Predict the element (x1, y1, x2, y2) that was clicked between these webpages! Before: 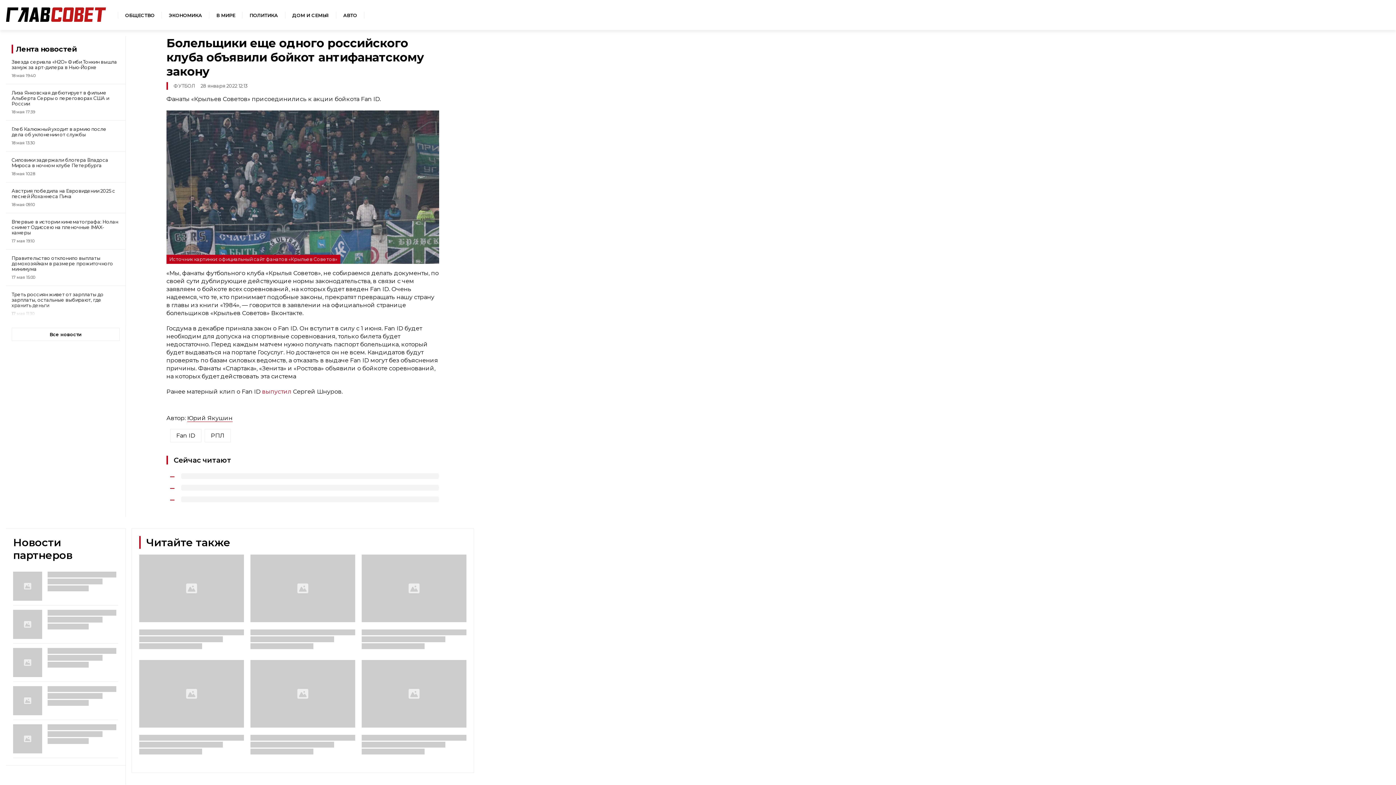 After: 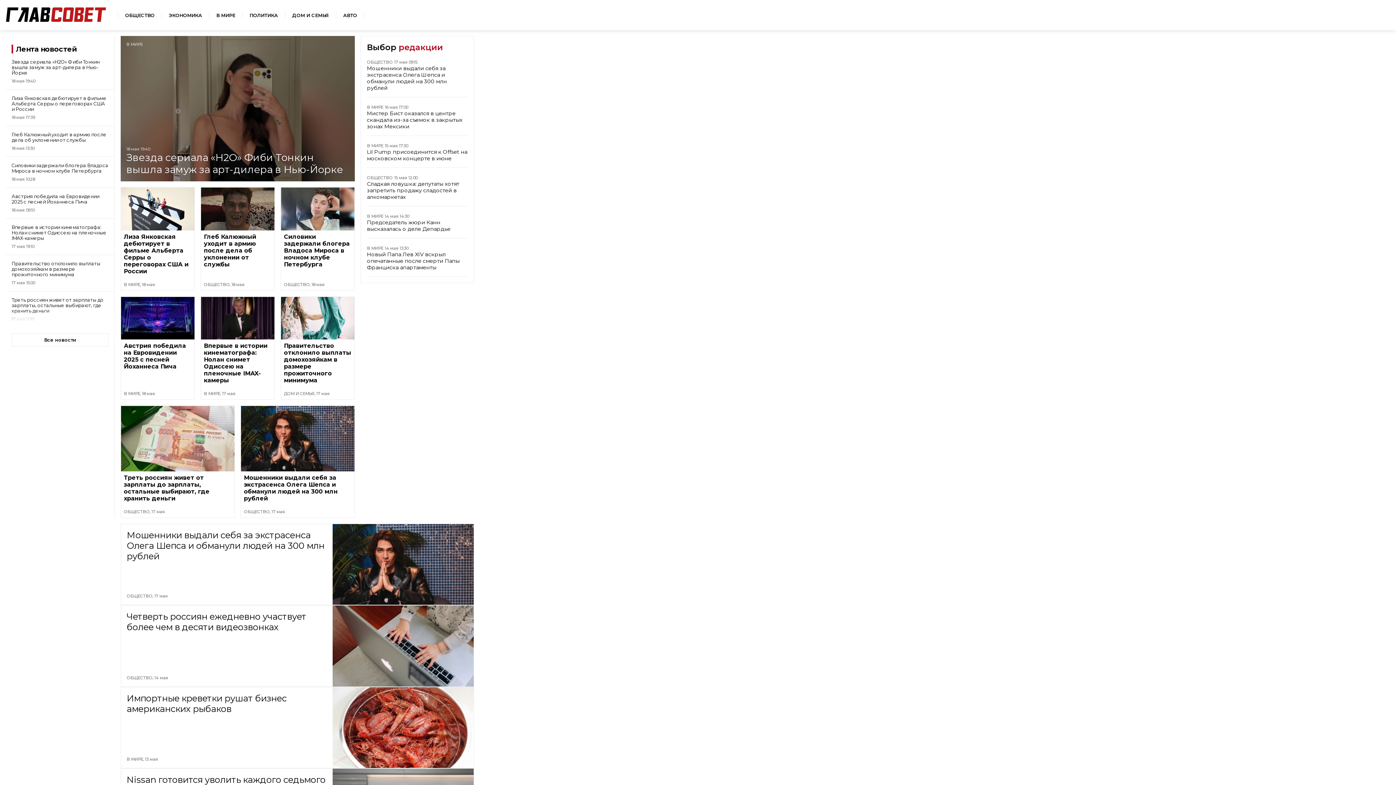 Action: bbox: (5, 16, 106, 23)